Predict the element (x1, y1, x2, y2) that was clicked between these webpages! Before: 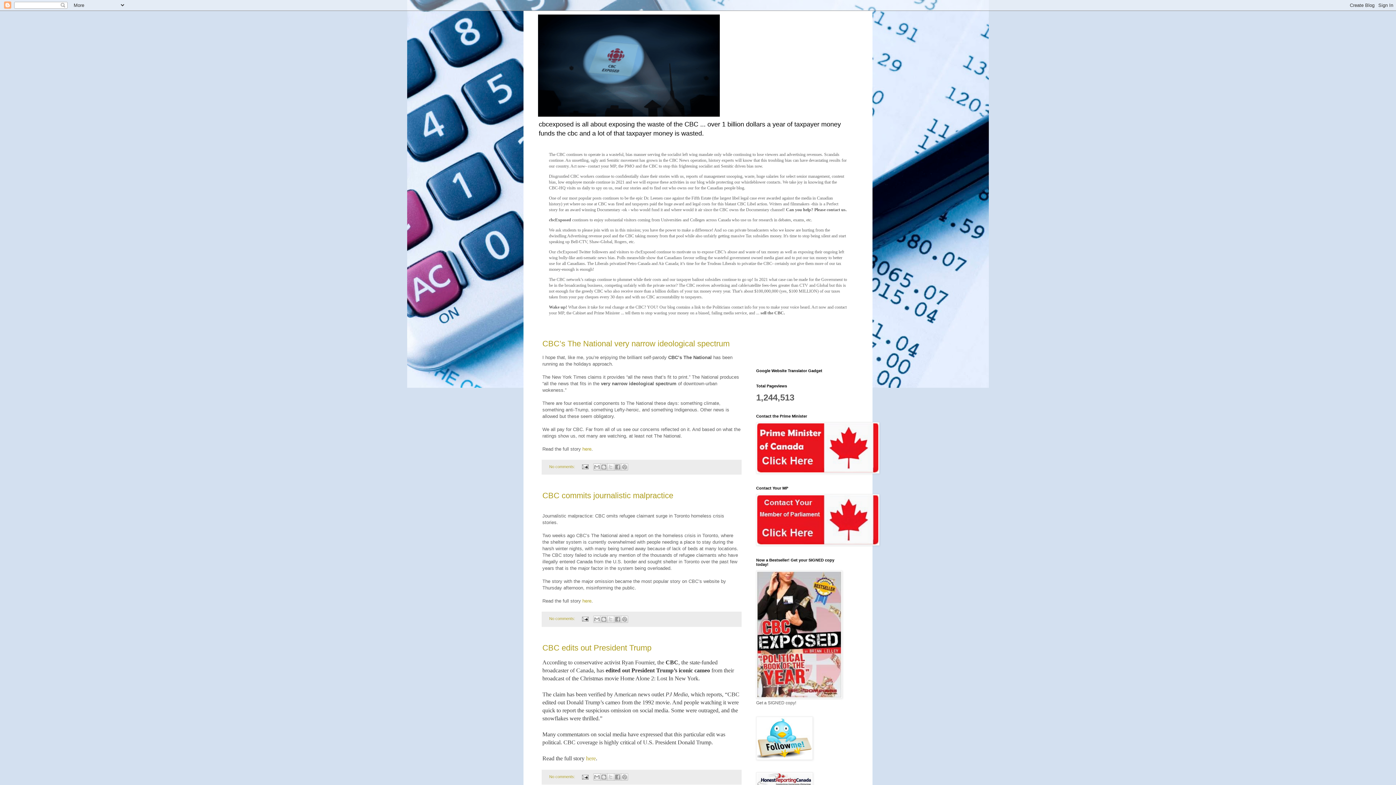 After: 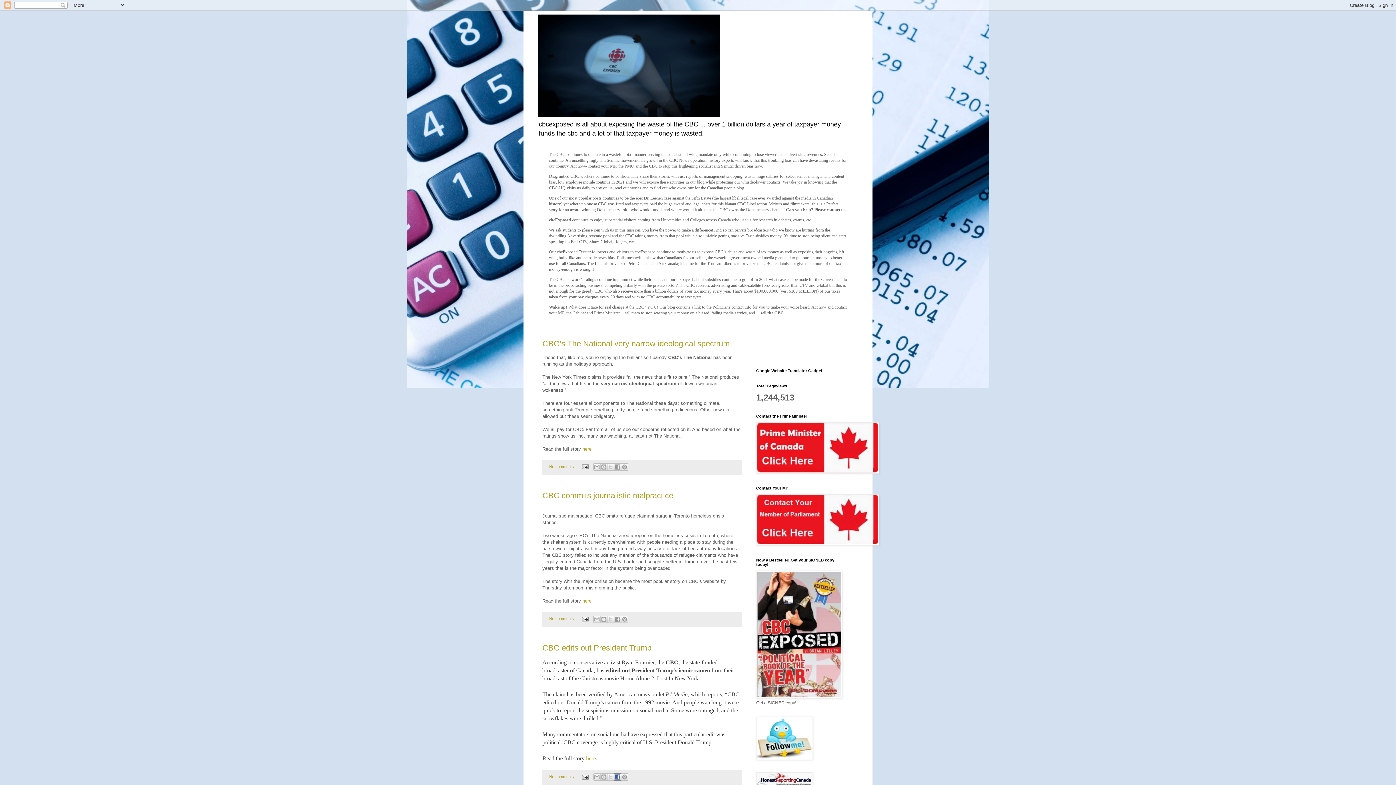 Action: bbox: (614, 773, 621, 781) label: Share to Facebook